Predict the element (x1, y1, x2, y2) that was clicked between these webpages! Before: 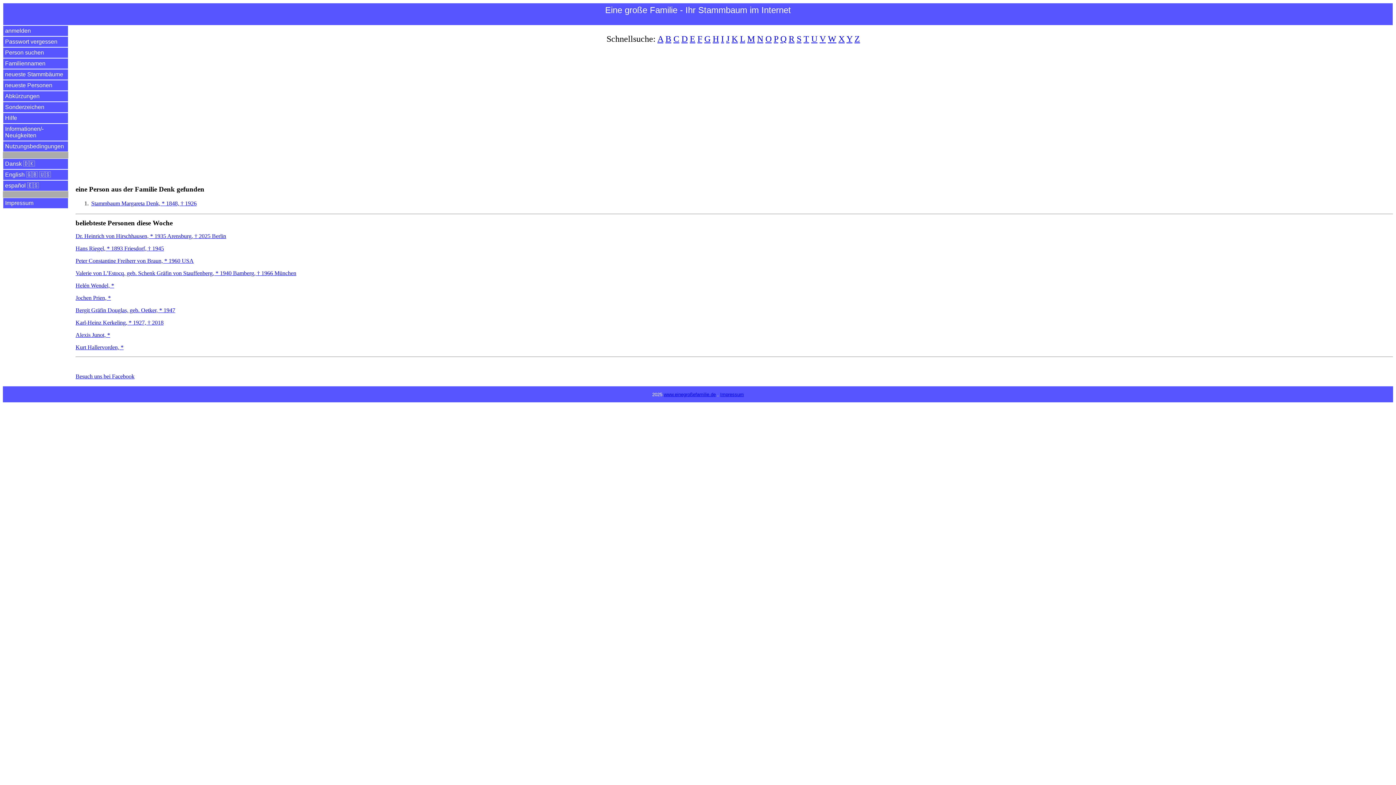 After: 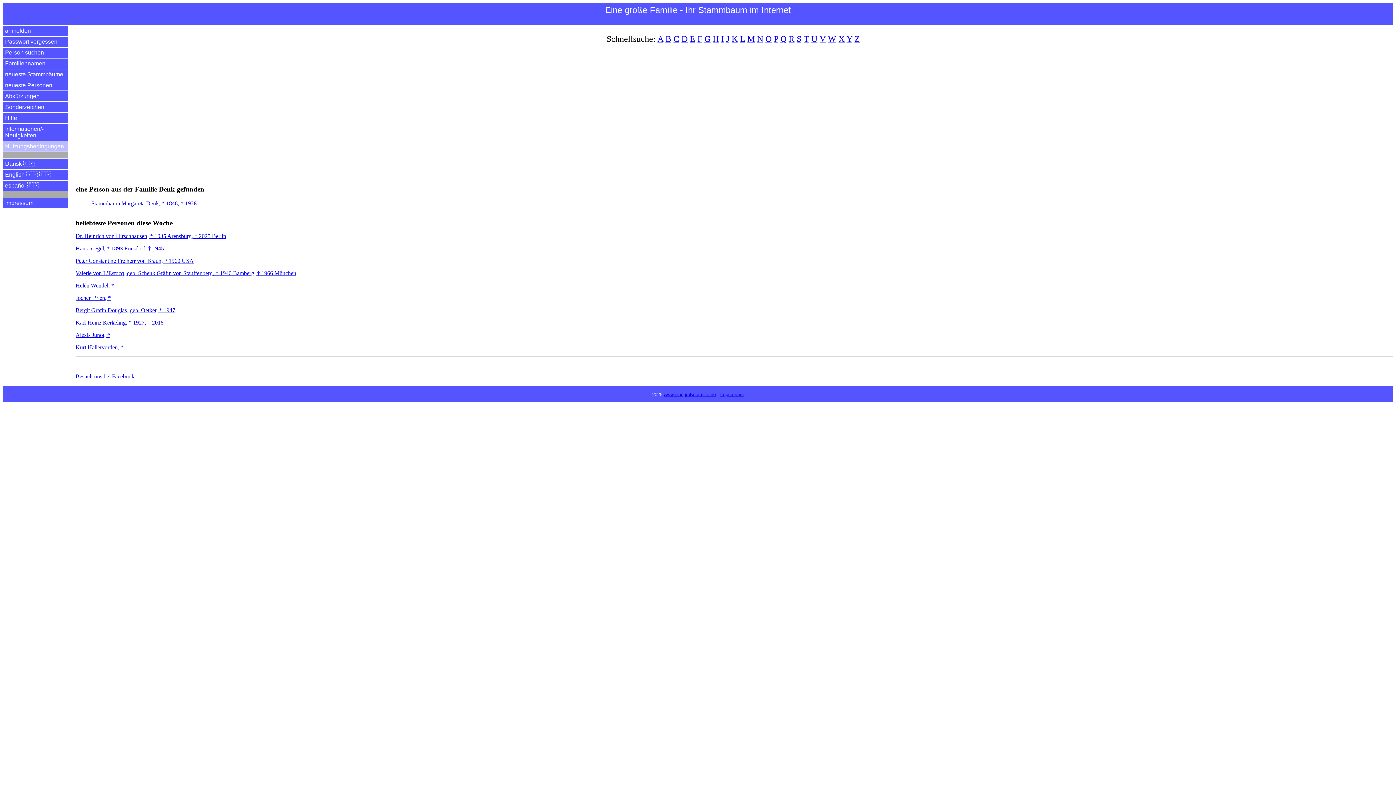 Action: label: Nutzungsbedingungen bbox: (2, 141, 68, 152)